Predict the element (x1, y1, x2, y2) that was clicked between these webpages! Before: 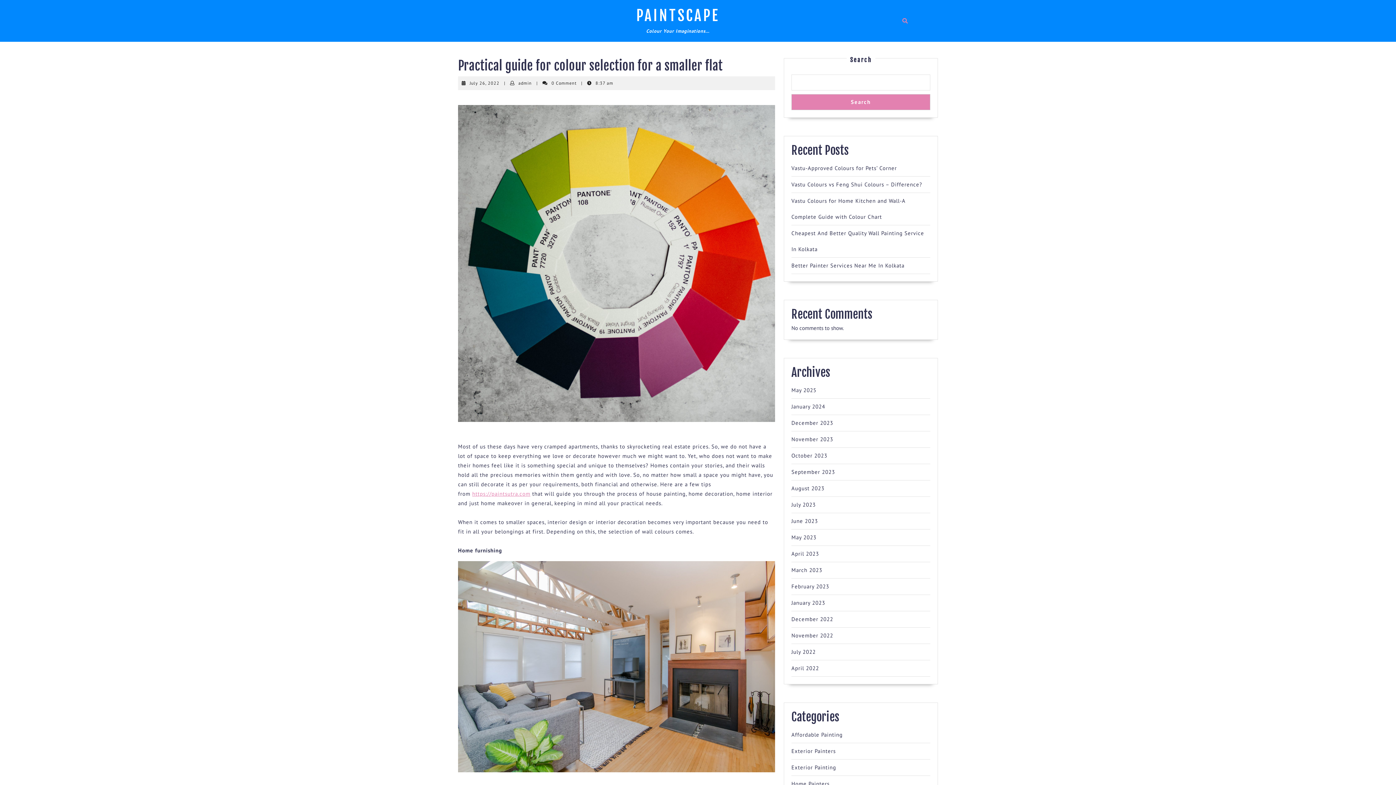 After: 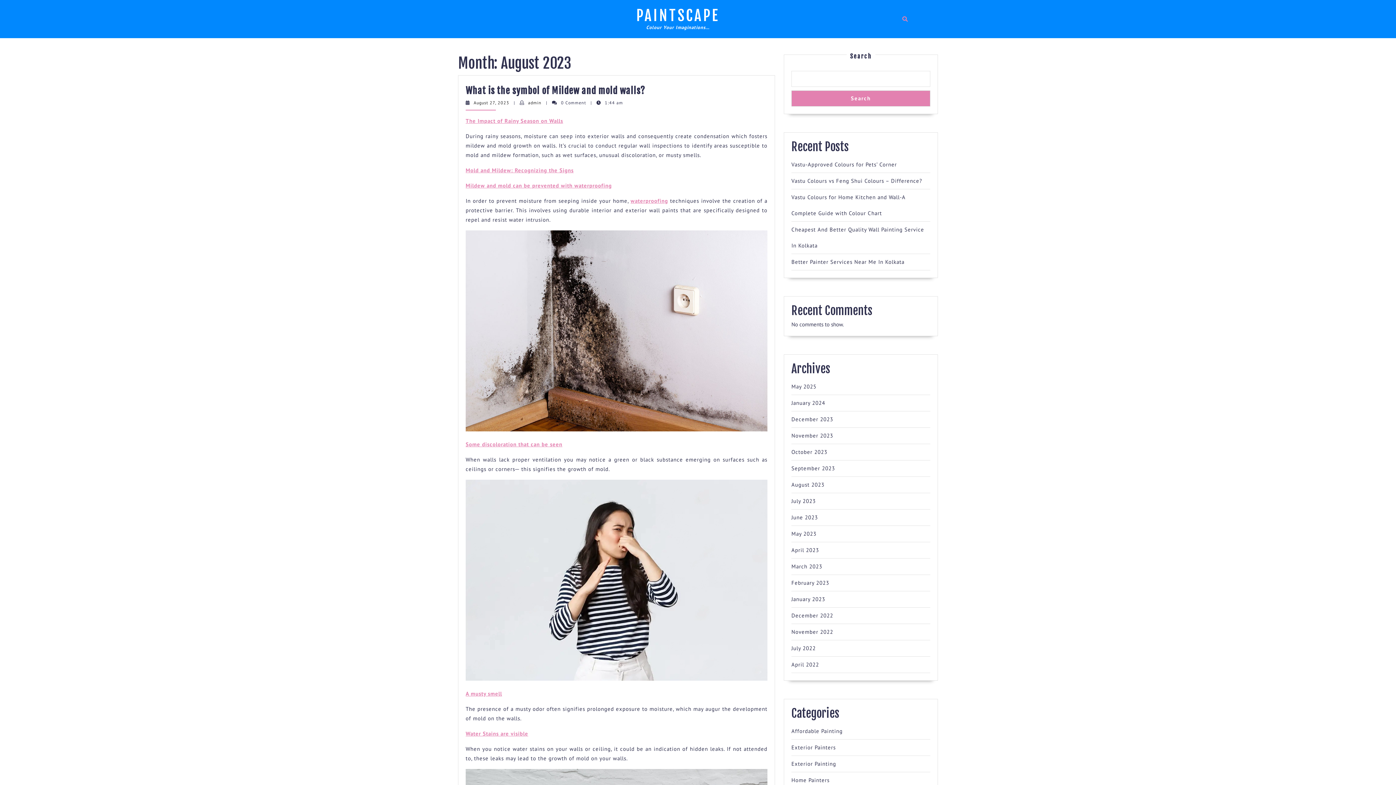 Action: label: August 2023 bbox: (791, 485, 824, 492)